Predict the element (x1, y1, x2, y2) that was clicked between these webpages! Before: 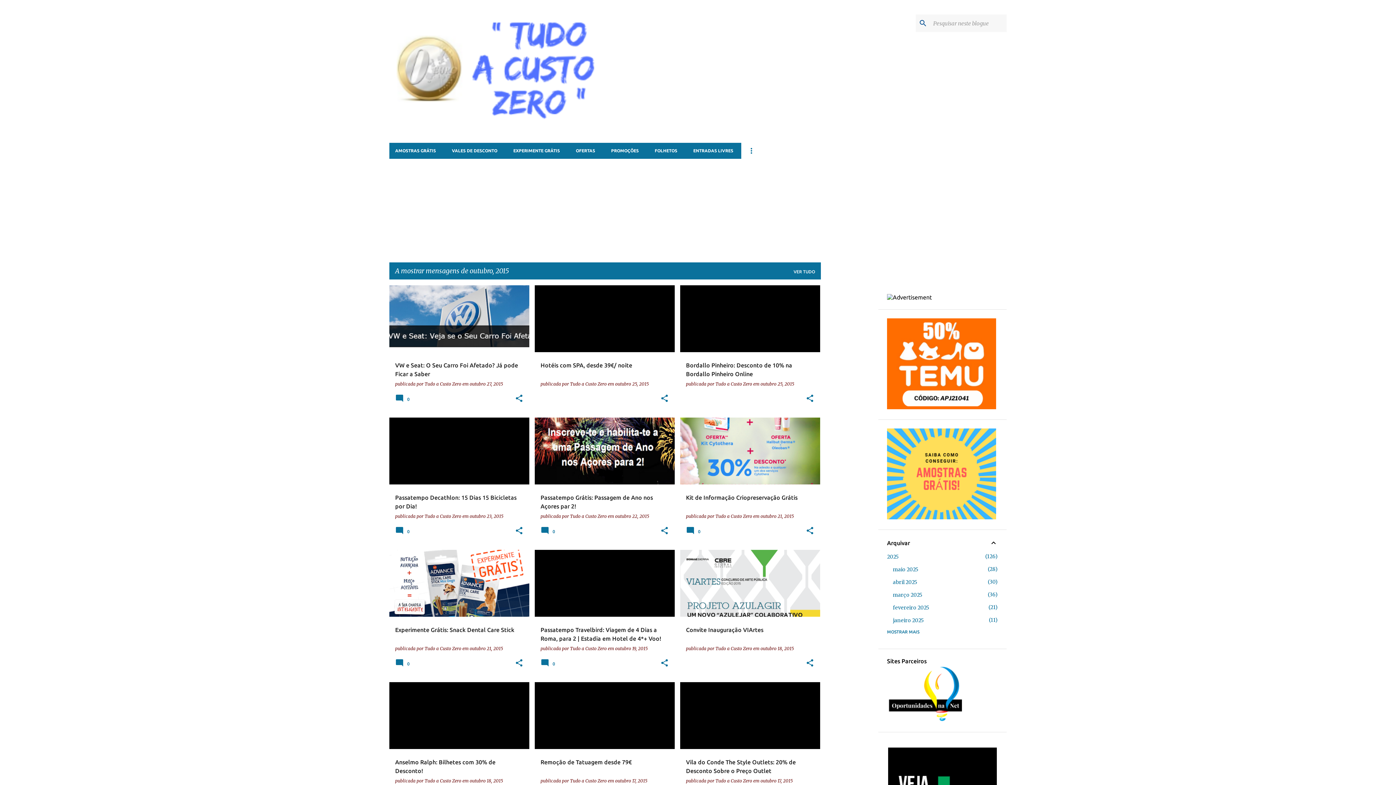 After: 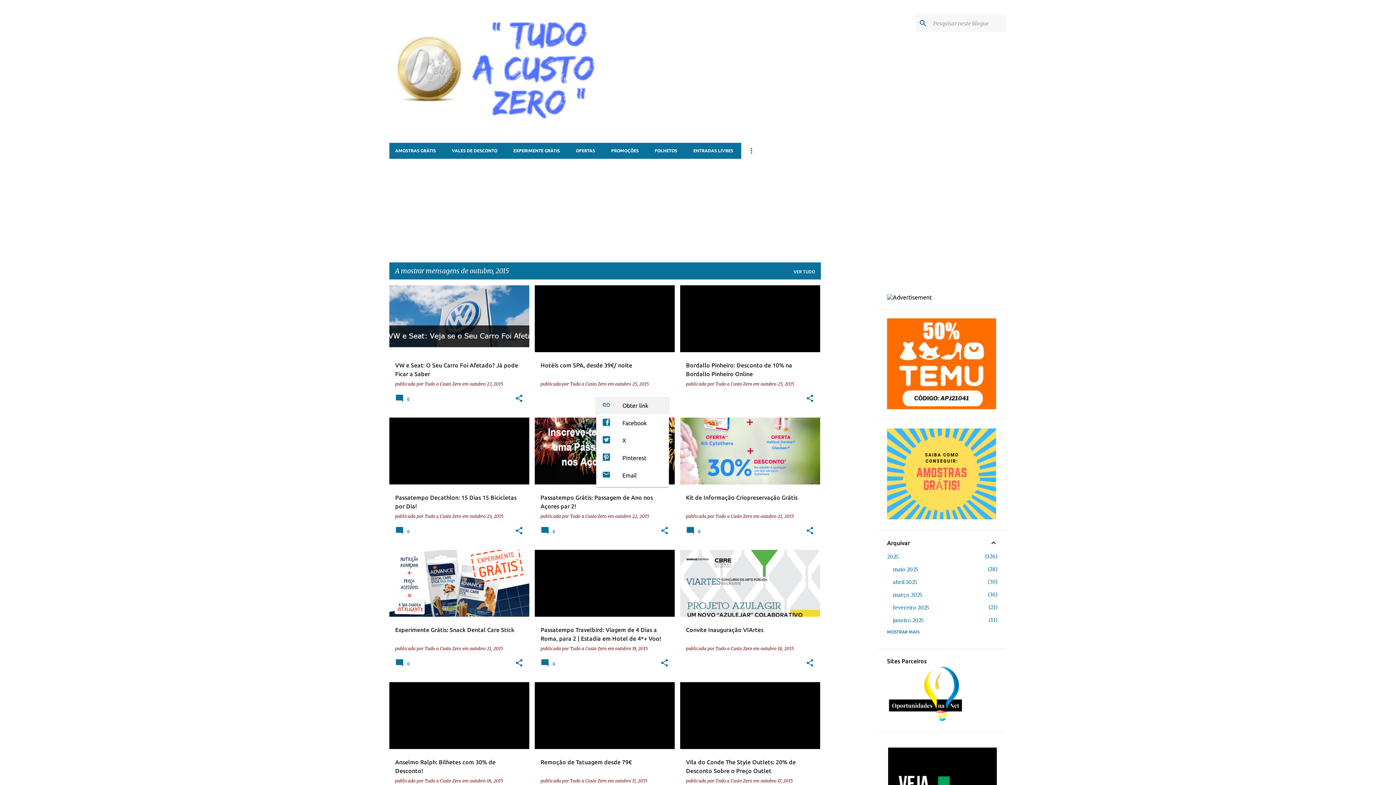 Action: bbox: (660, 394, 669, 403) label: Partilhar